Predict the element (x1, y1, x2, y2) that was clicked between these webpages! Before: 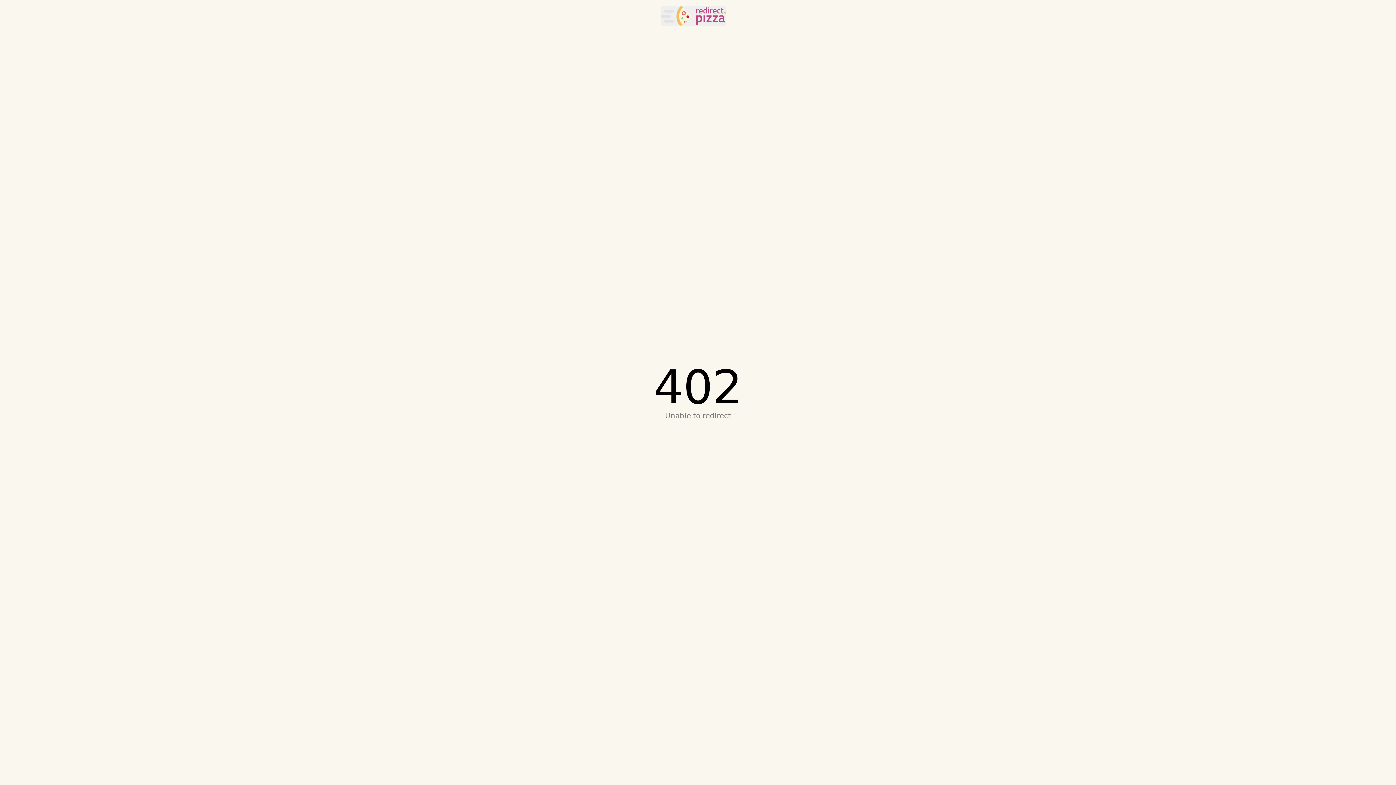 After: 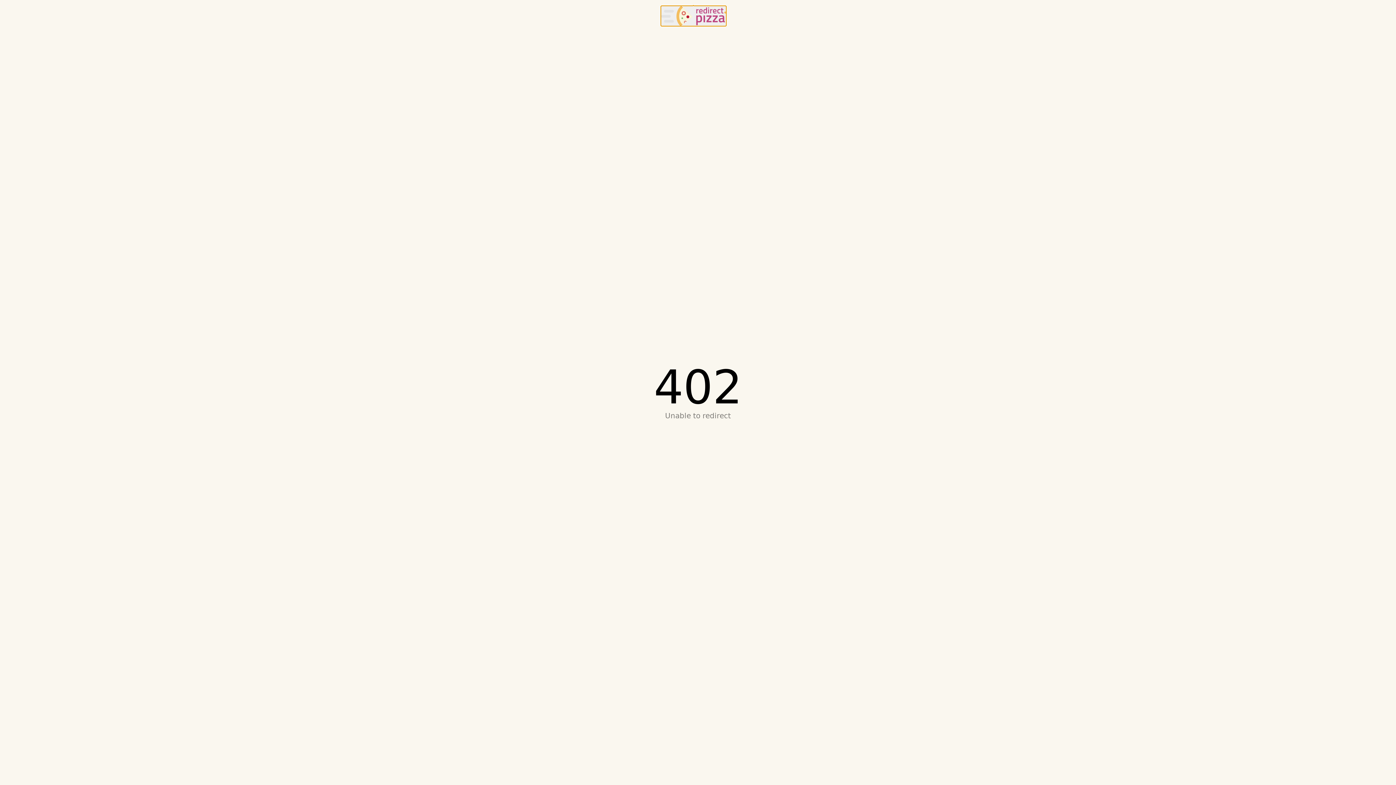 Action: bbox: (661, 5, 726, 26) label: redirect.pizza